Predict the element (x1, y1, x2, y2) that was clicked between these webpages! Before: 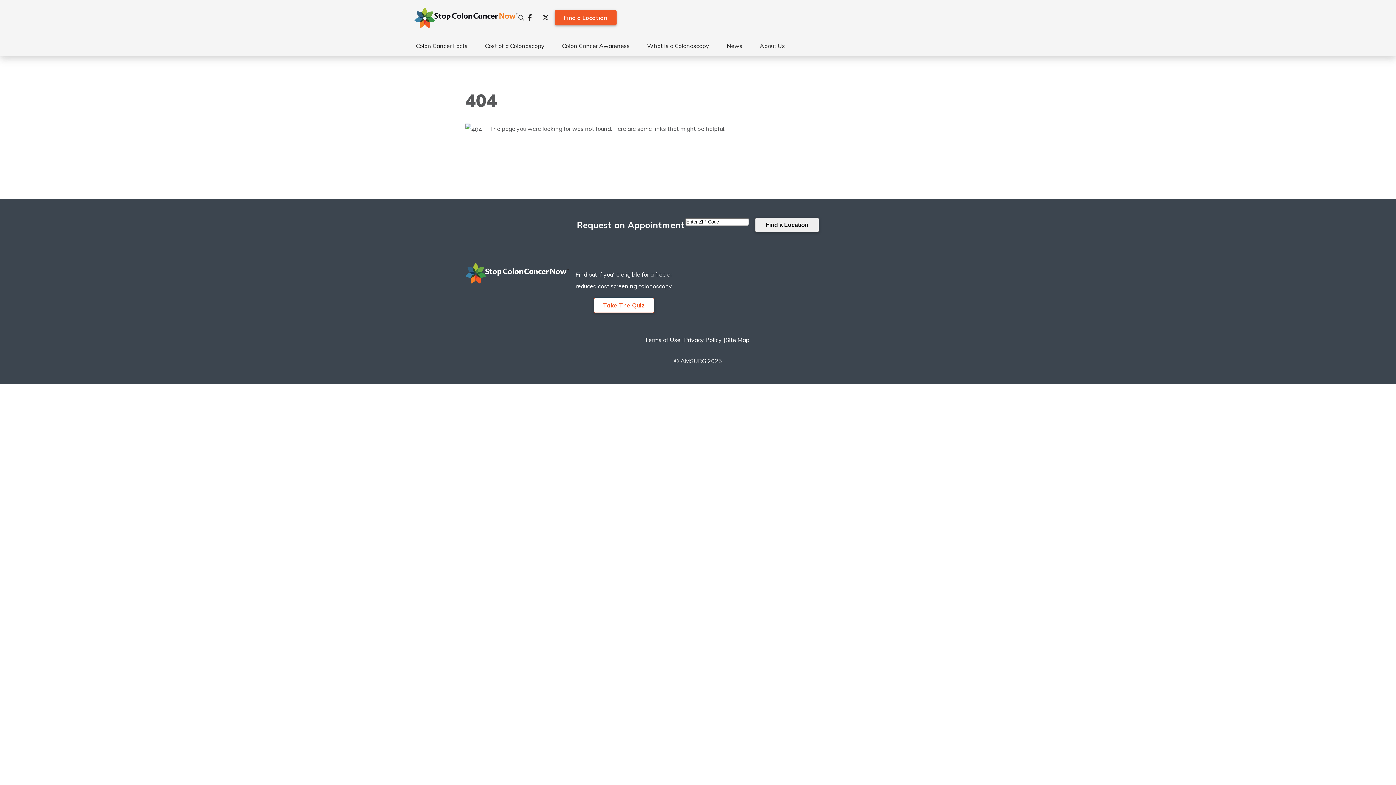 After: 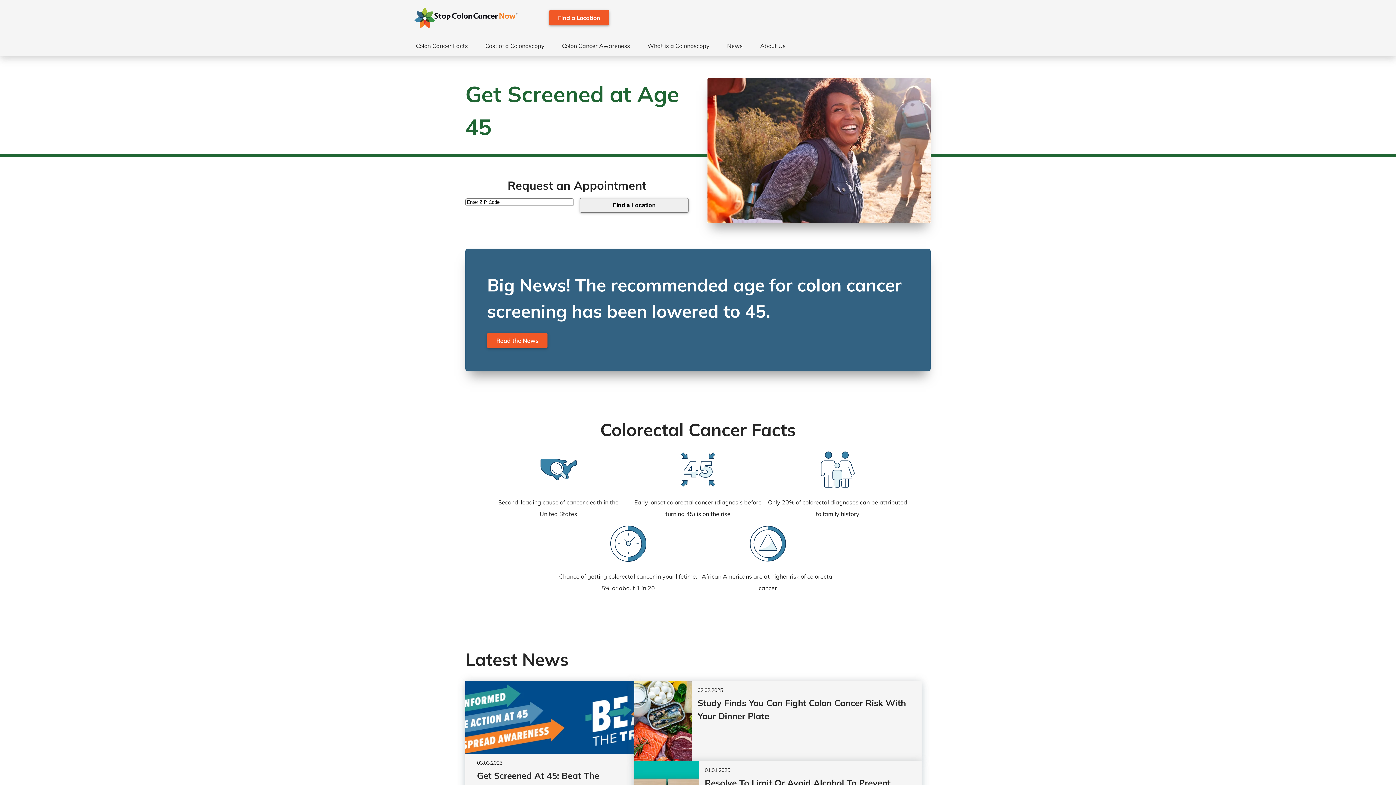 Action: bbox: (407, 0, 518, 35)